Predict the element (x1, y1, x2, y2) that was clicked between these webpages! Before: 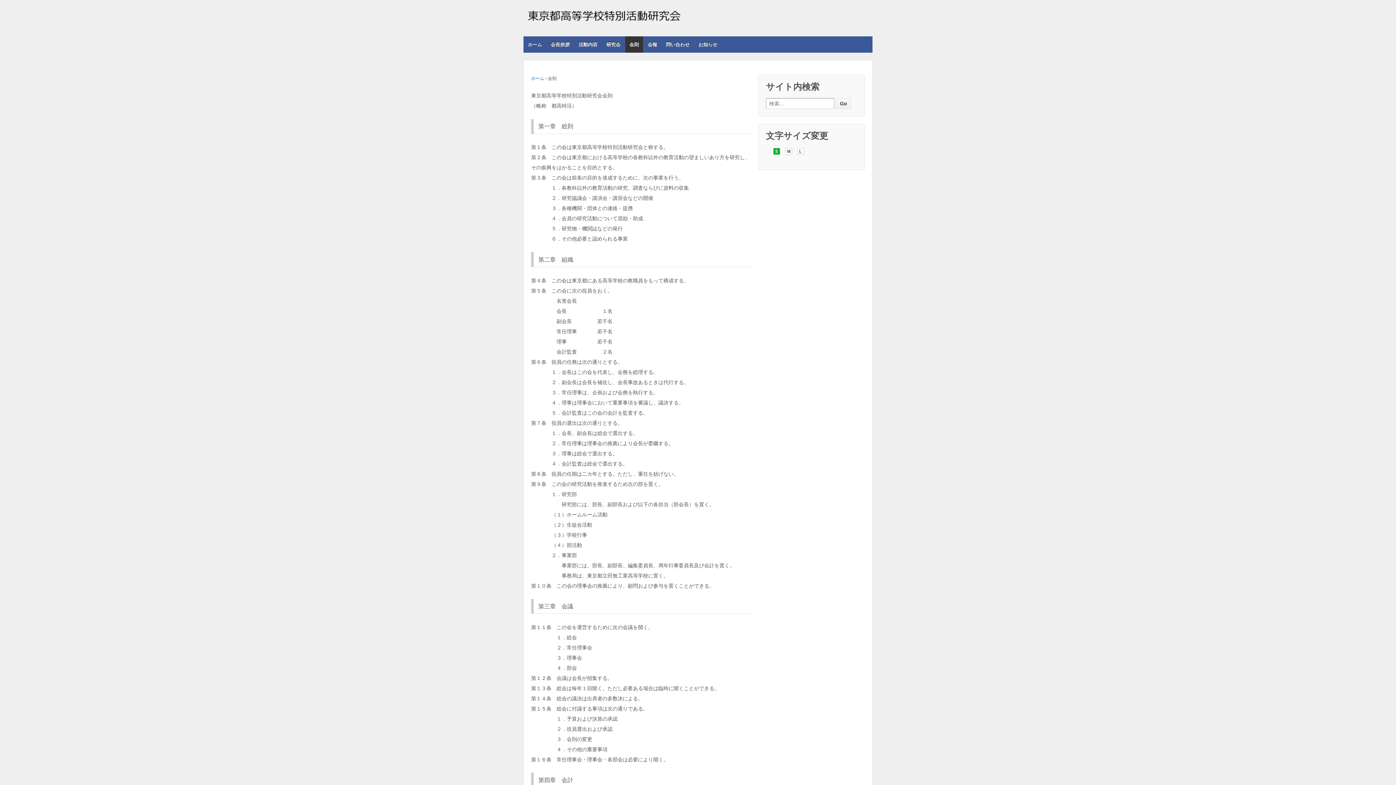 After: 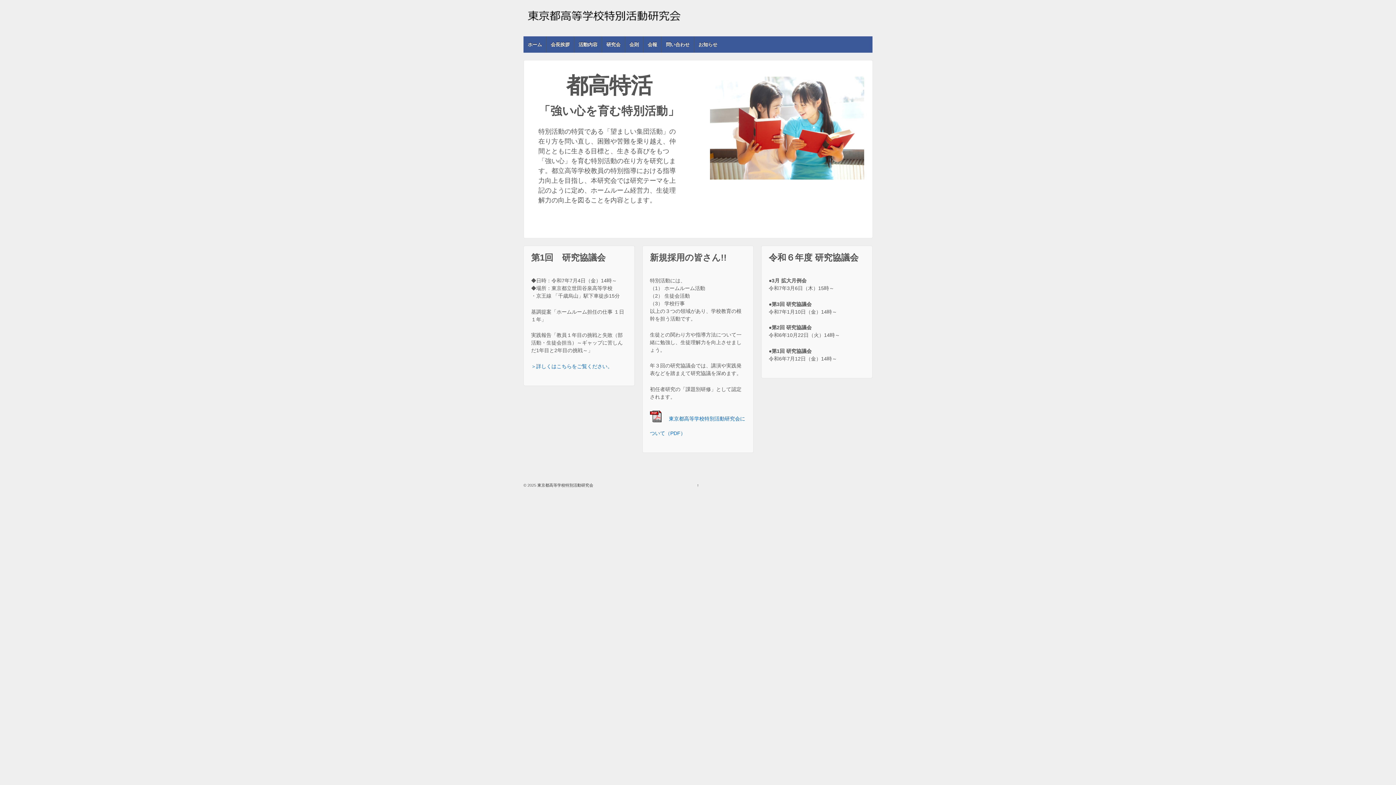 Action: label: ホーム bbox: (523, 36, 546, 52)